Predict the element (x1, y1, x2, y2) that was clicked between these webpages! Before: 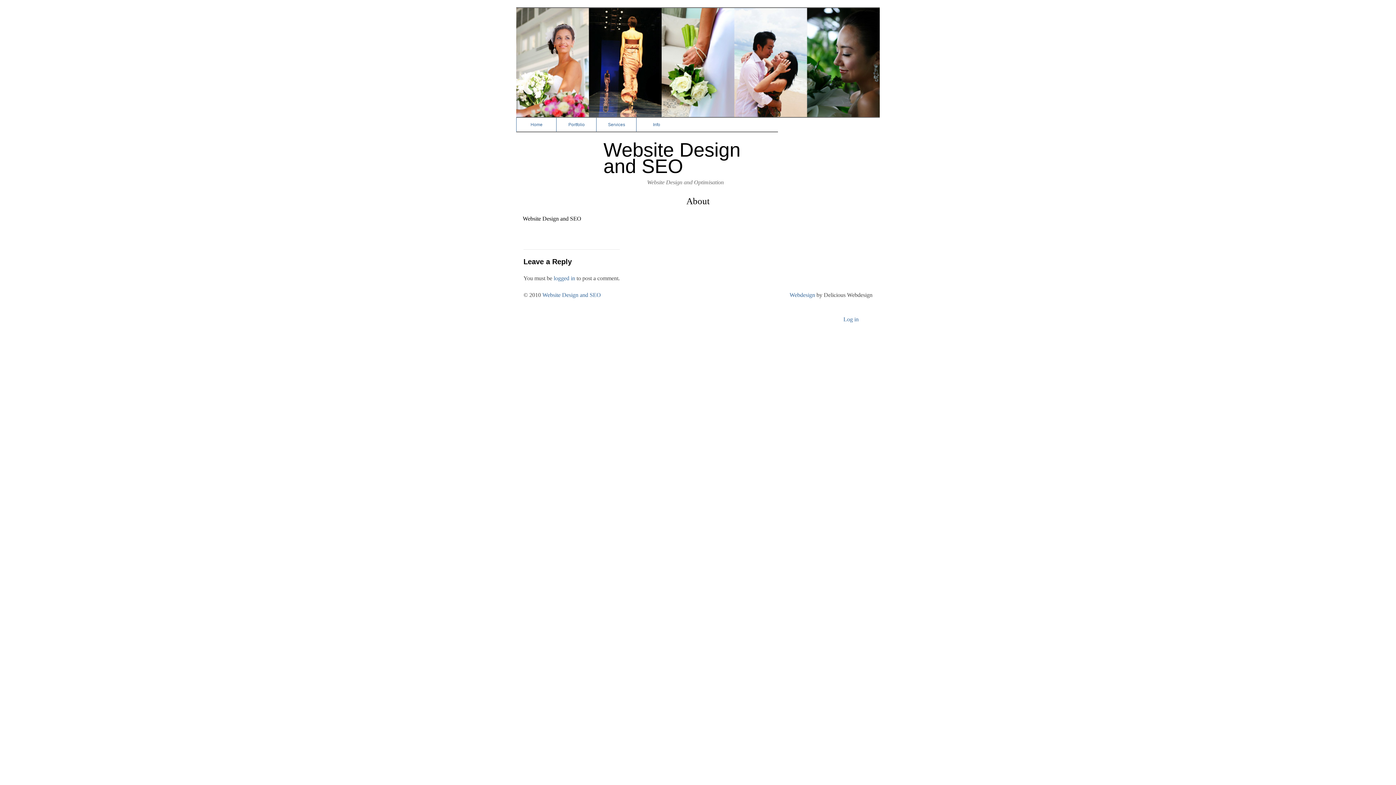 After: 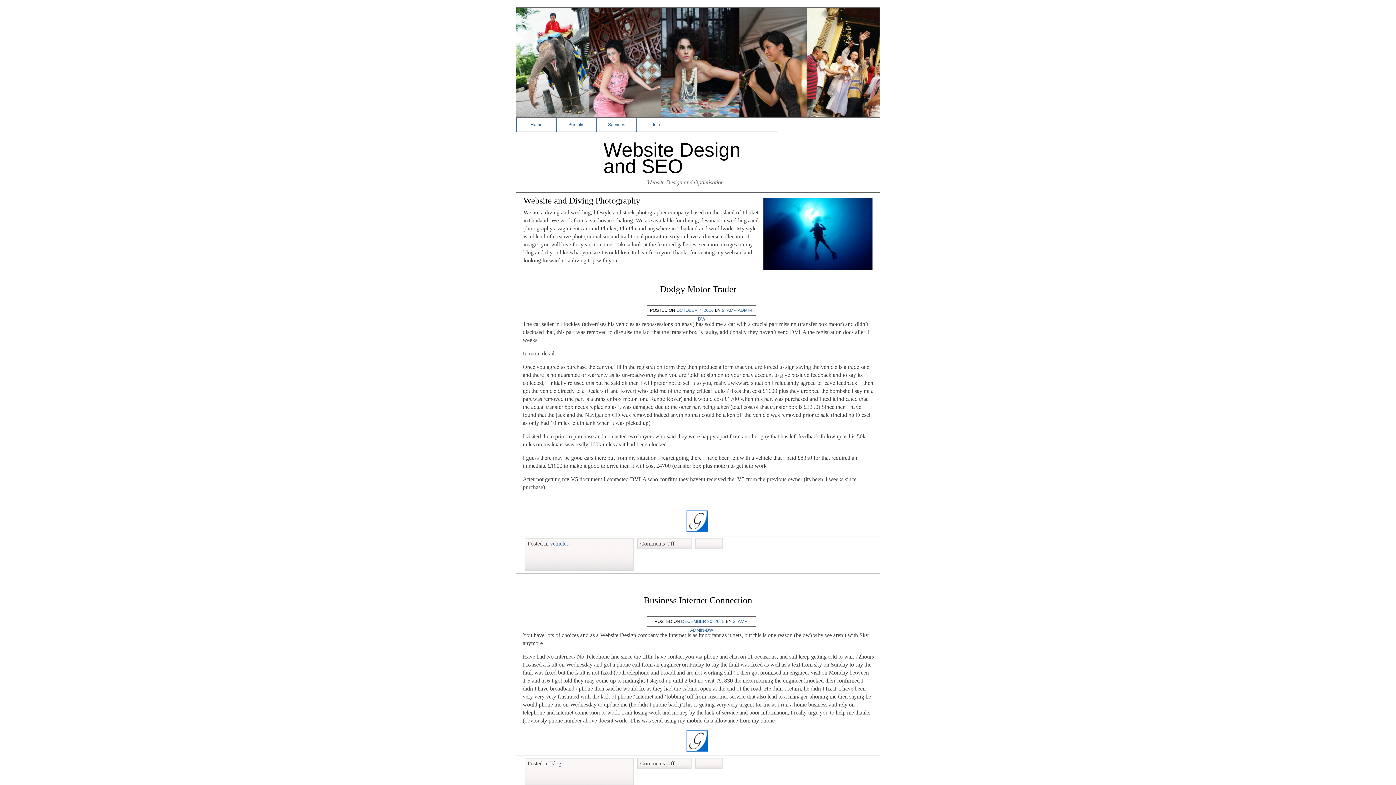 Action: bbox: (542, 292, 601, 298) label: Website Design and SEO